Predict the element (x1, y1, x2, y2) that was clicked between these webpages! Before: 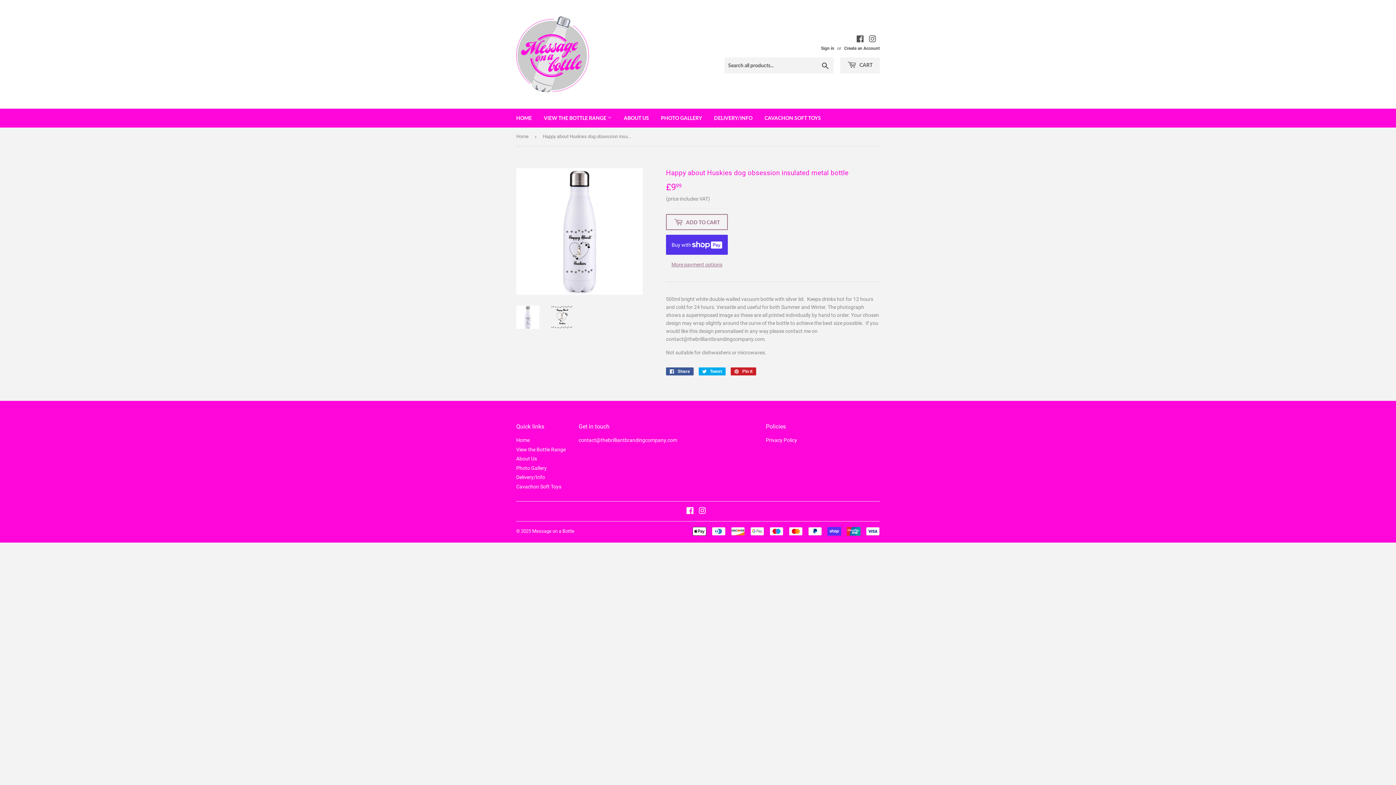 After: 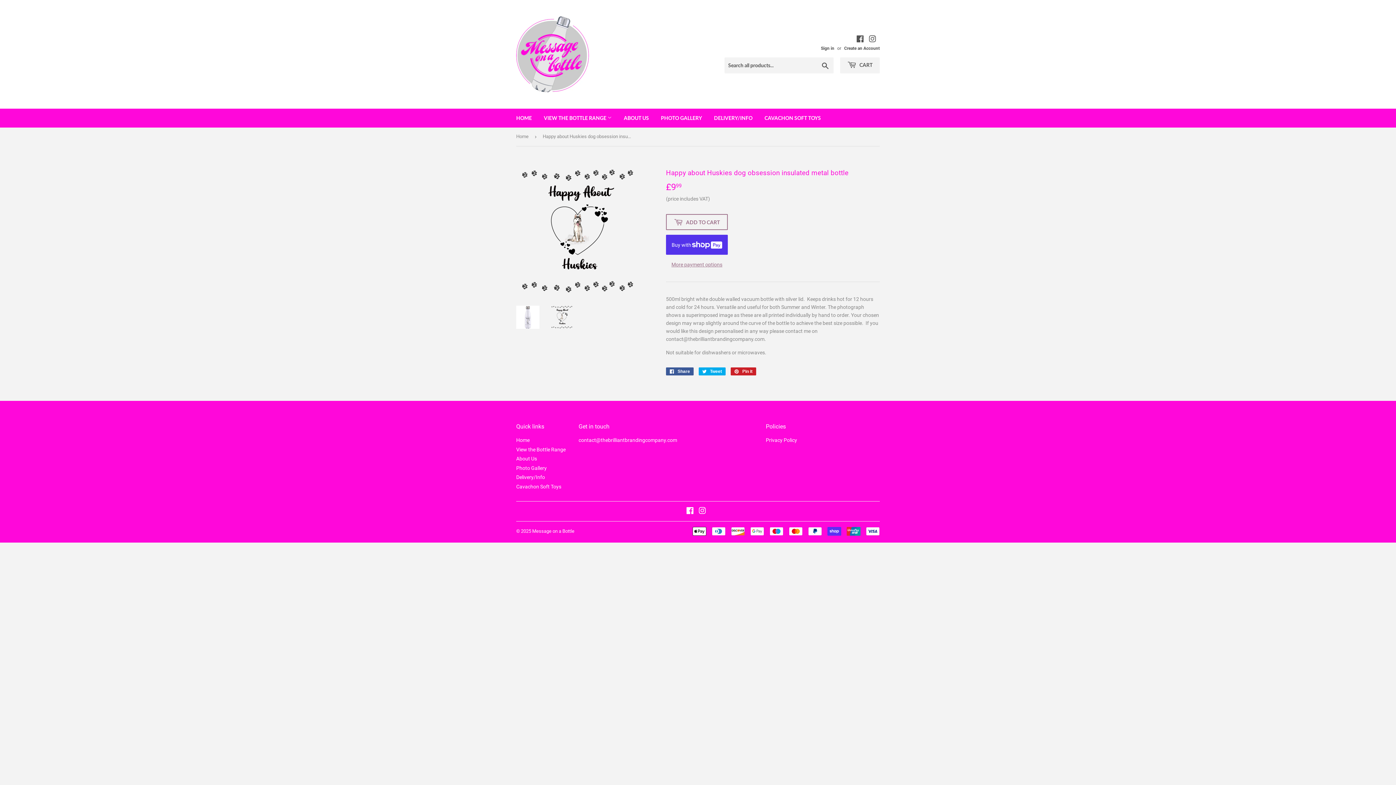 Action: bbox: (550, 305, 574, 329)